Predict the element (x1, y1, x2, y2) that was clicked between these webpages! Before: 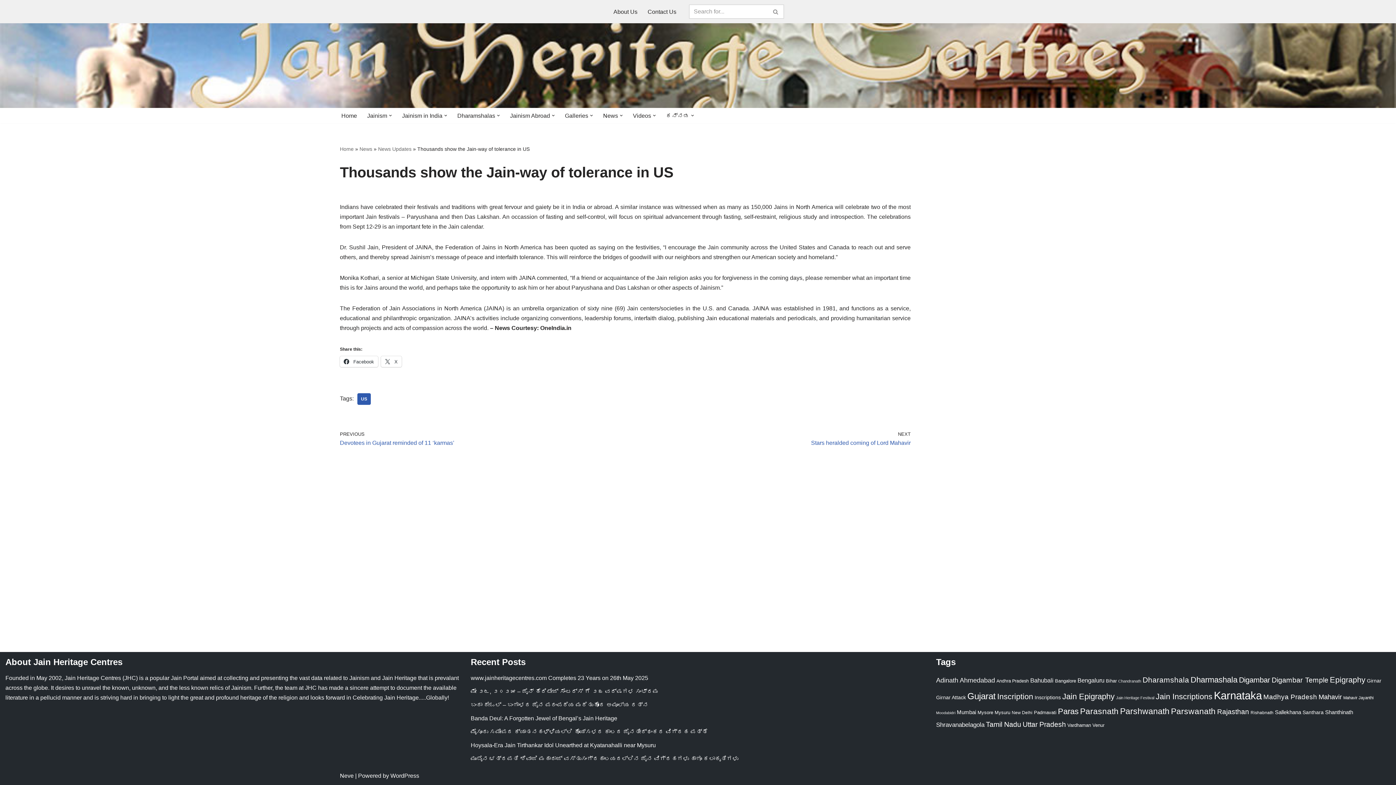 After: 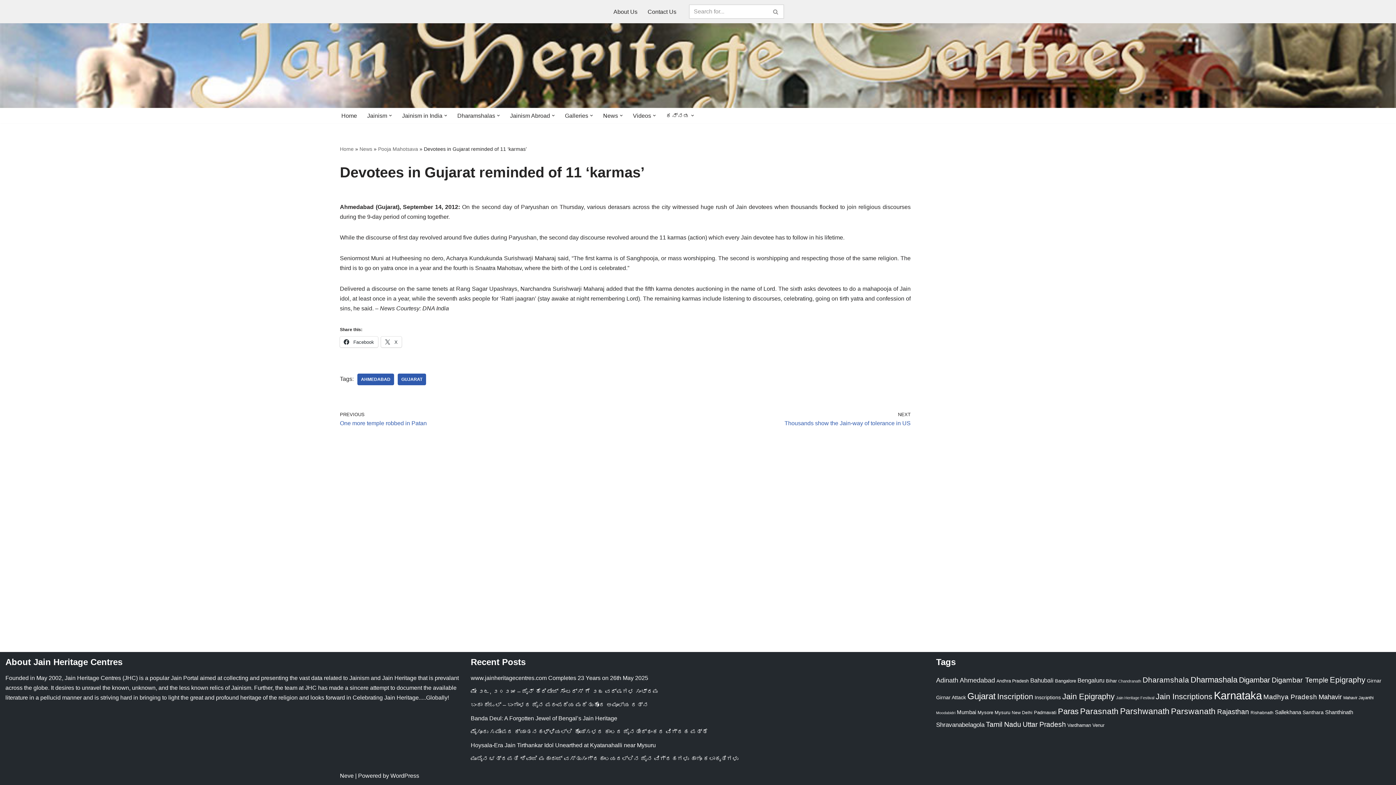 Action: label: PREVIOUS
Devotees in Gujarat reminded of 11 ‘karmas’ bbox: (340, 430, 621, 448)